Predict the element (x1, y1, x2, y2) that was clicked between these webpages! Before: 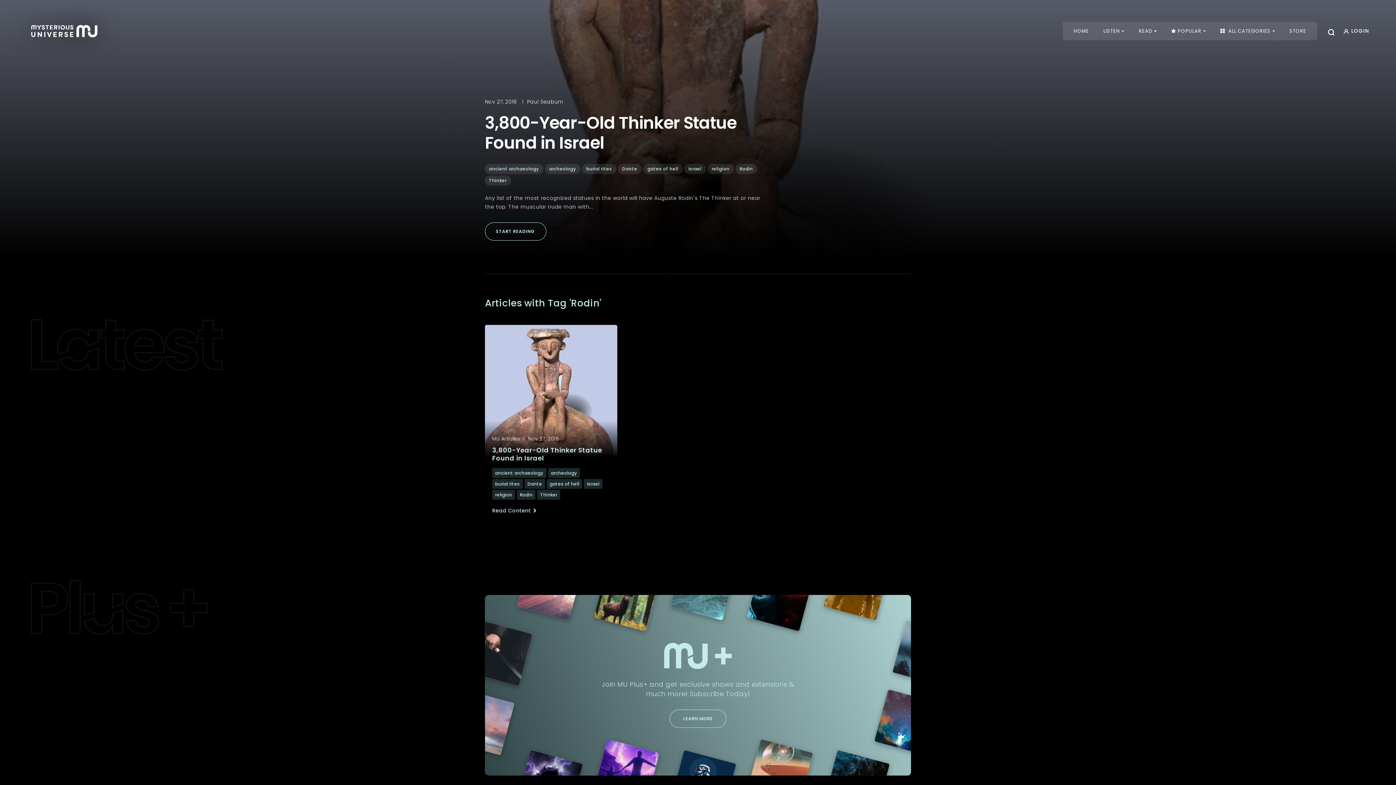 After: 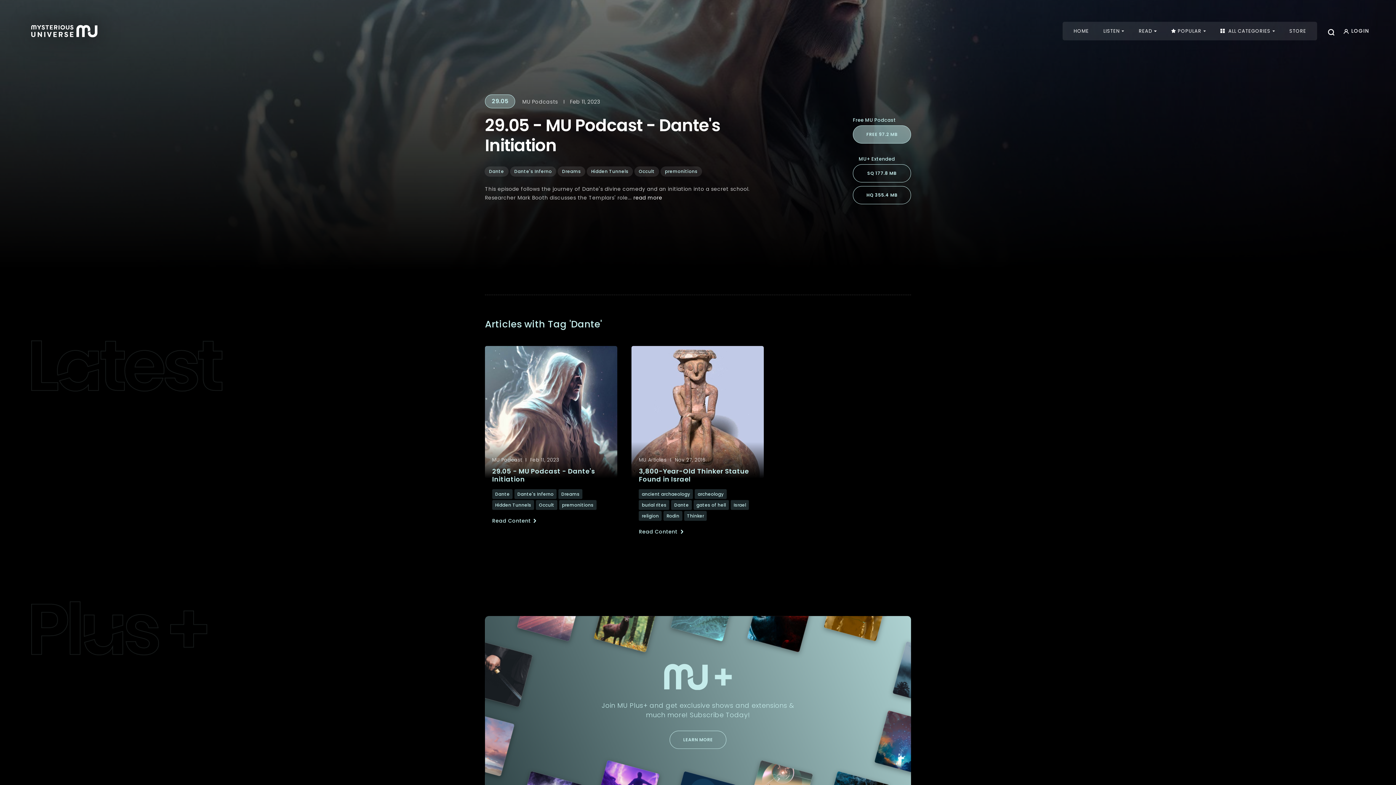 Action: label: Dante bbox: (618, 164, 641, 174)